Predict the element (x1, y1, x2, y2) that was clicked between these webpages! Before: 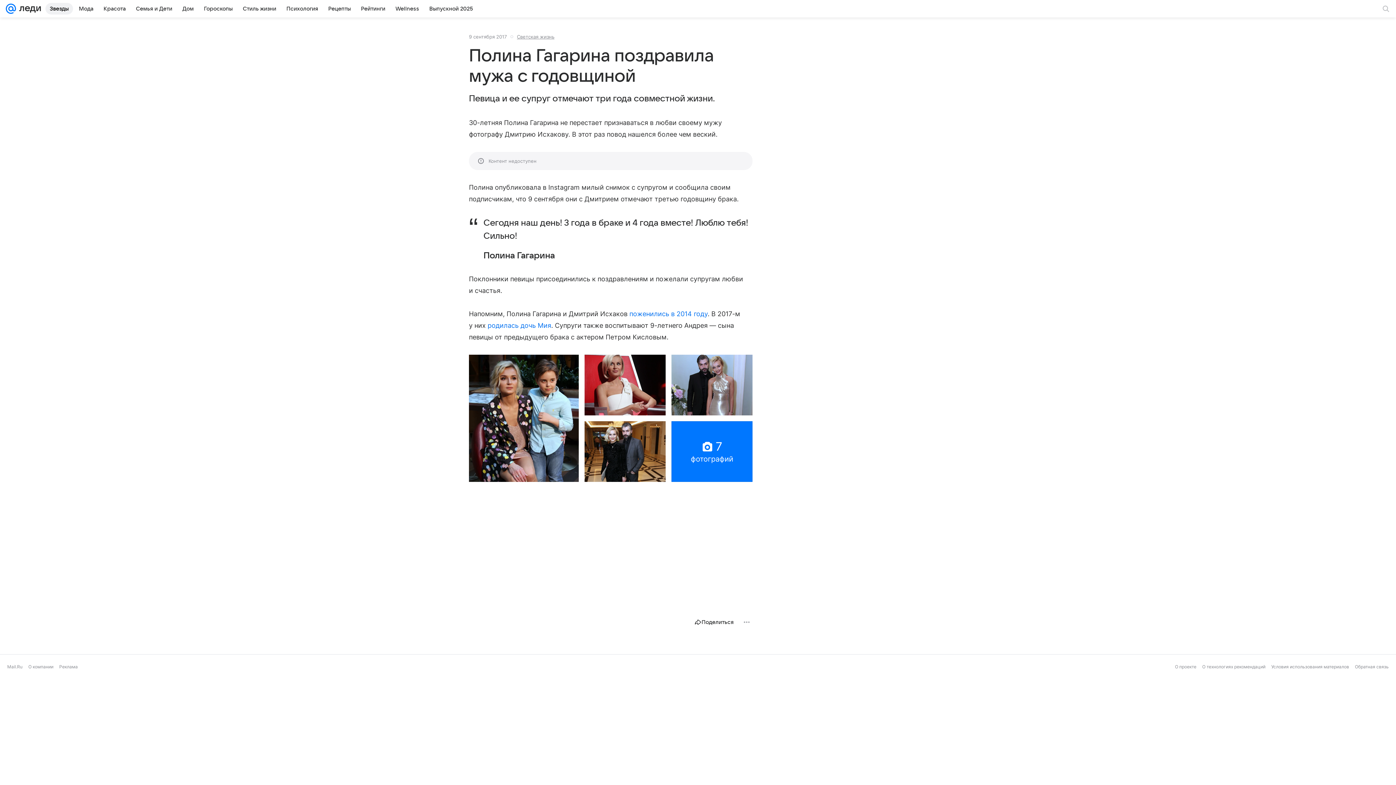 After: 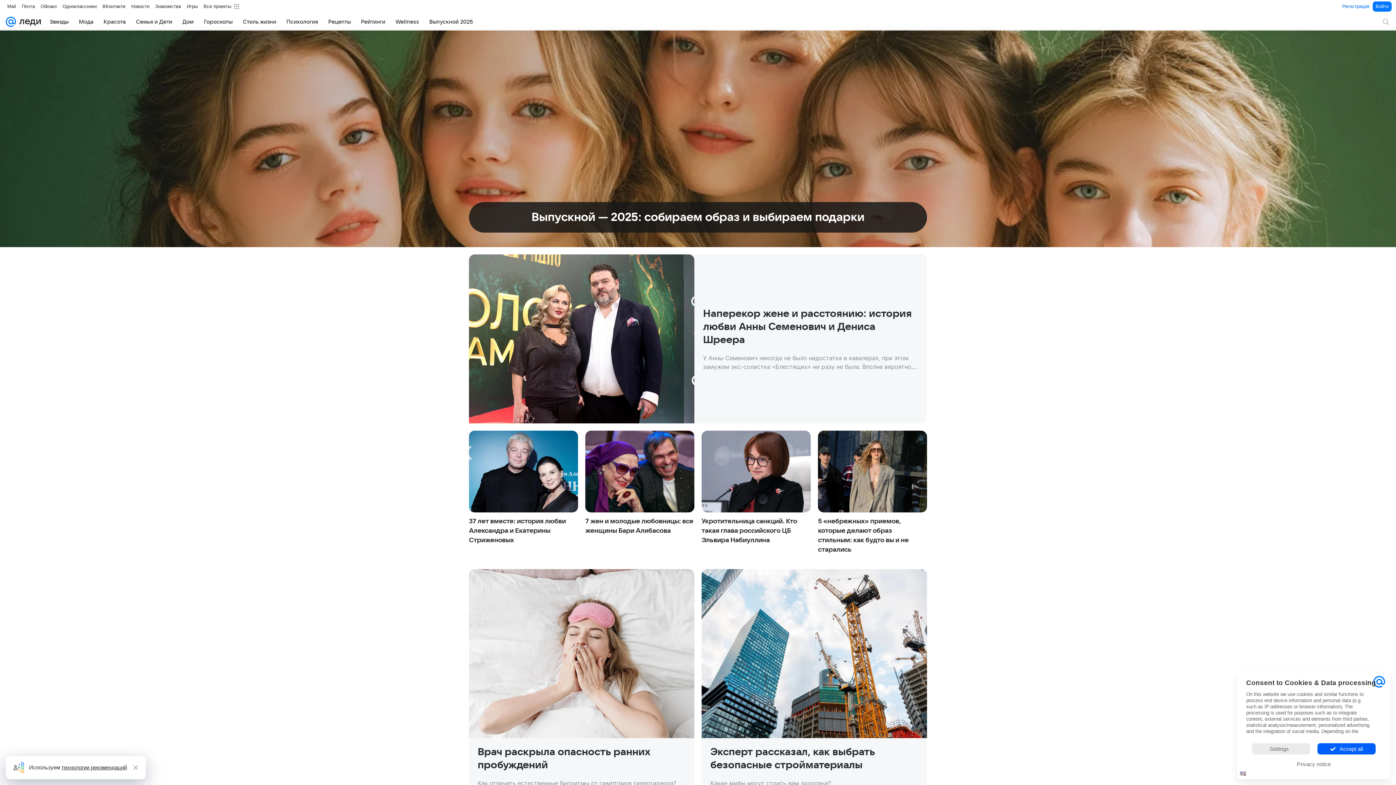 Action: bbox: (16, 0, 41, 17)